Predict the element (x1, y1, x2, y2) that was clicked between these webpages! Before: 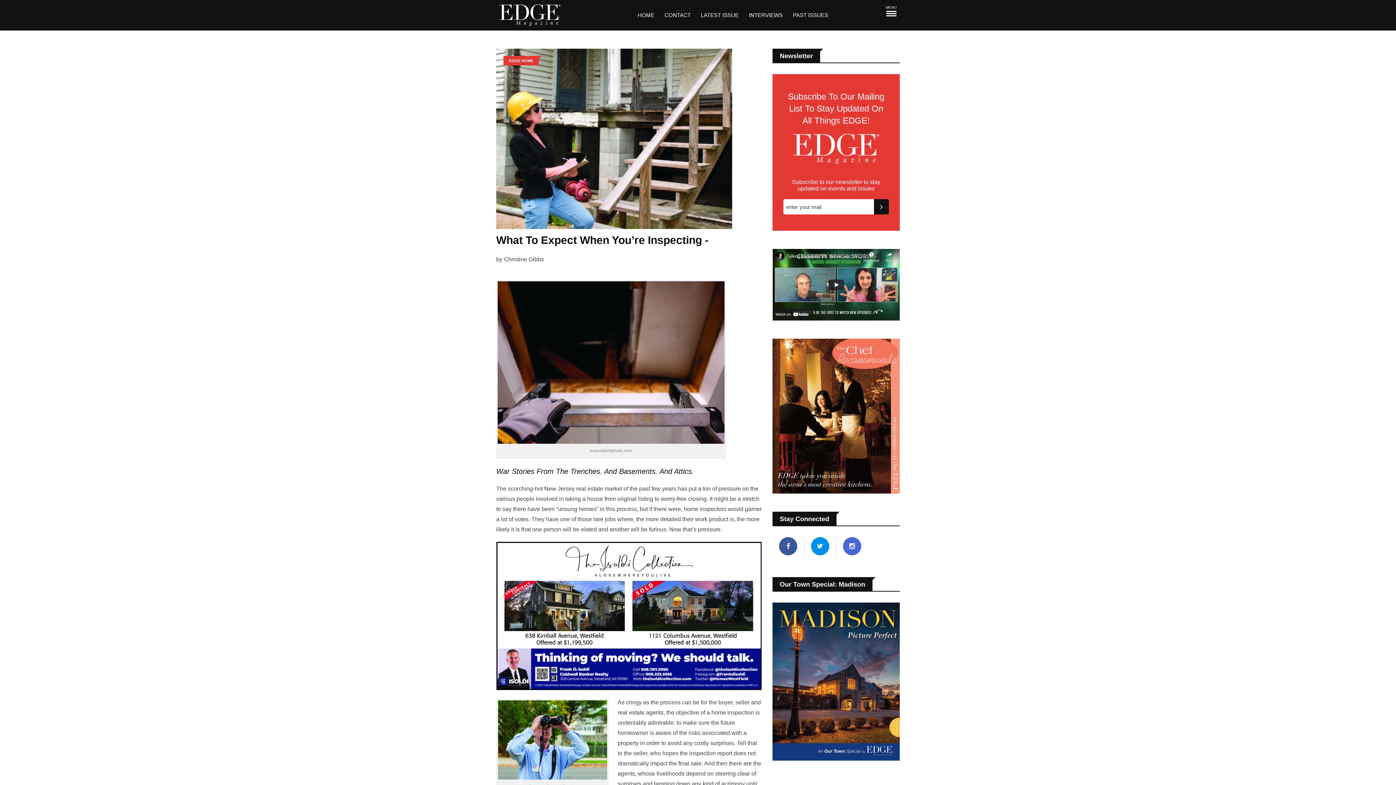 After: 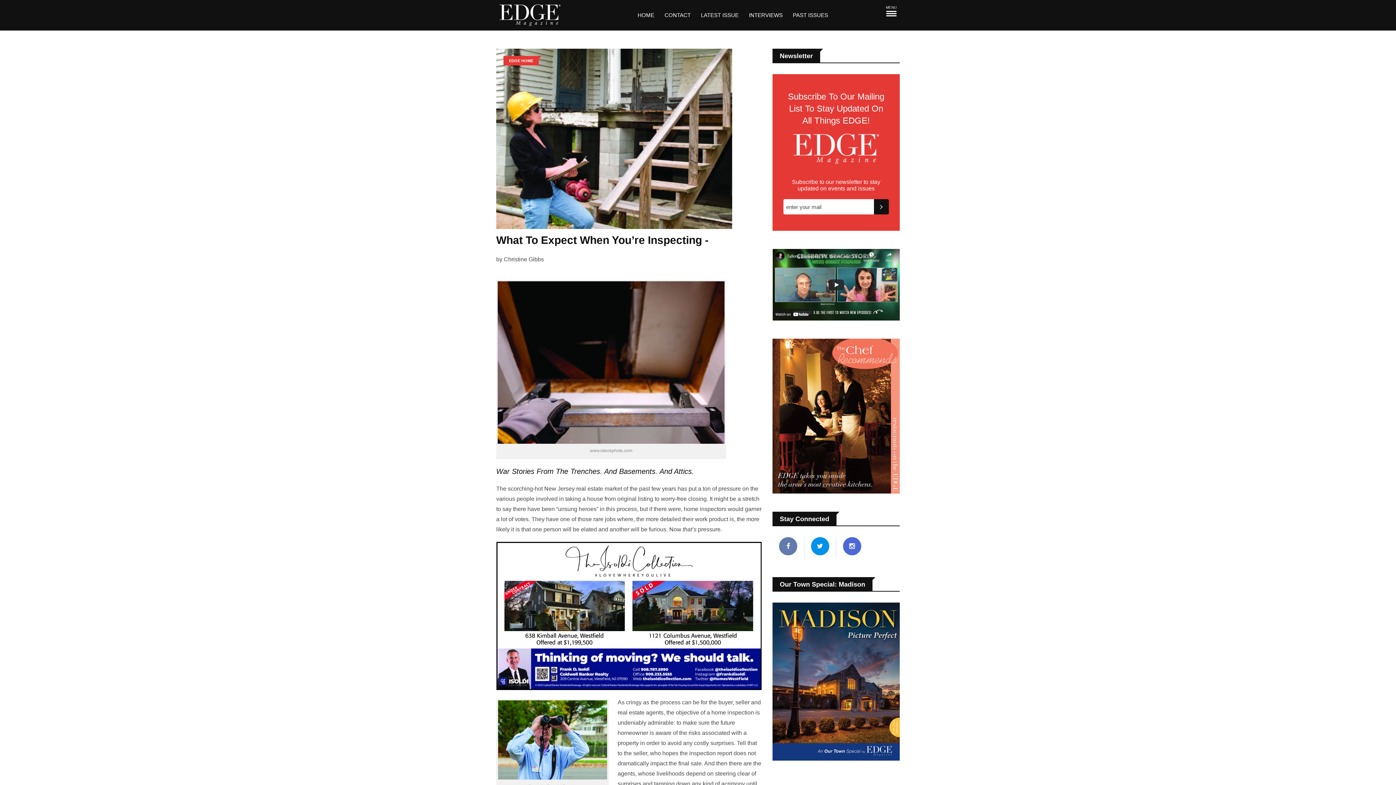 Action: bbox: (772, 537, 804, 555)